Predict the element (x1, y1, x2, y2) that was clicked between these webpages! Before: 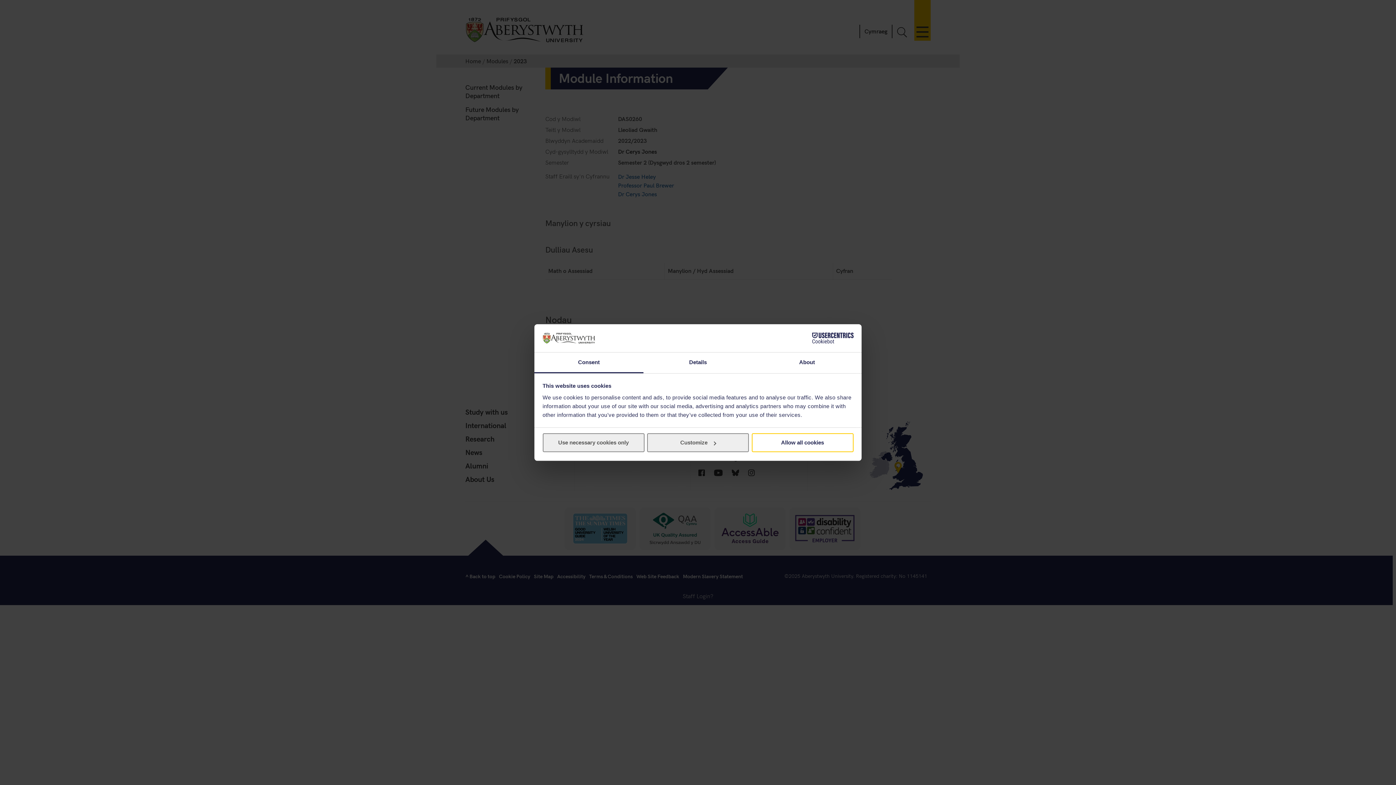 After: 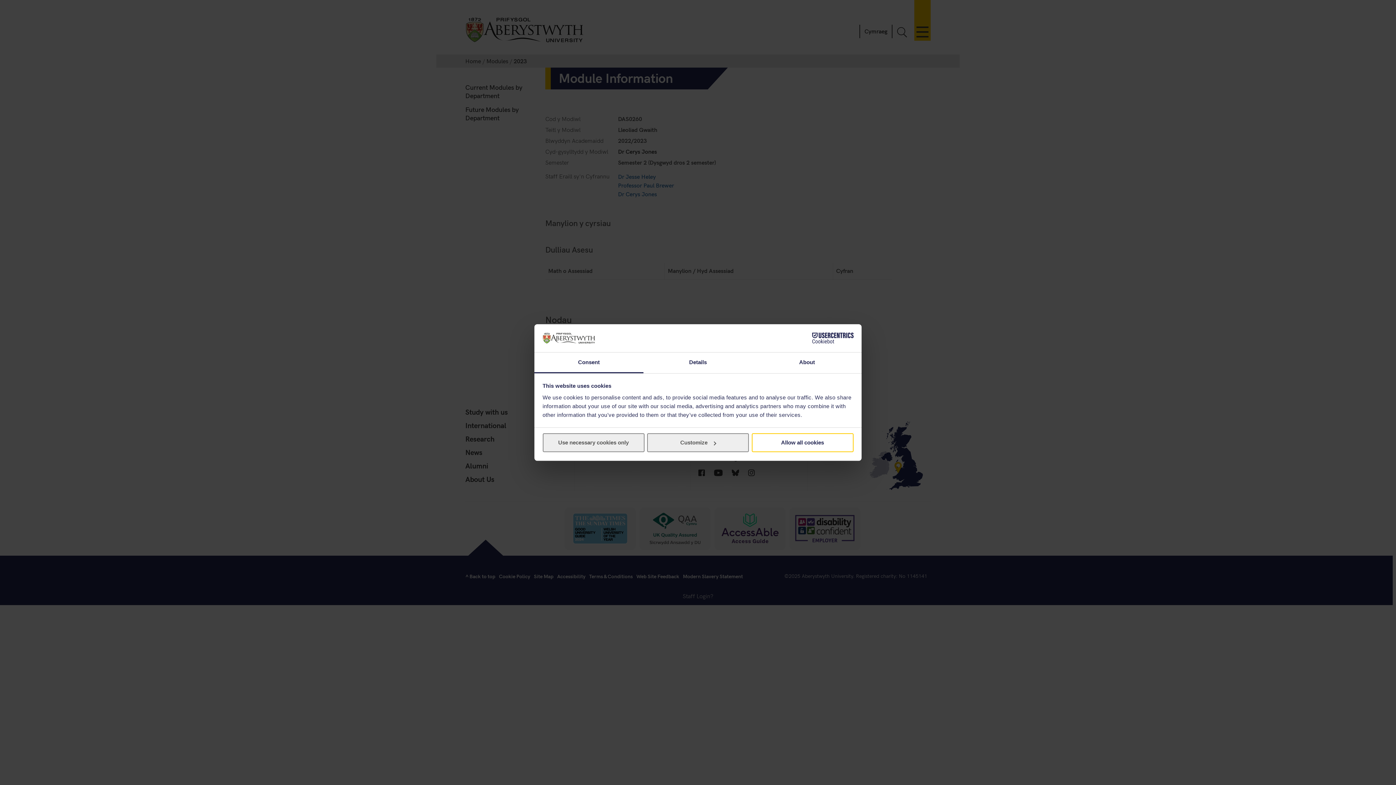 Action: label: Cookiebot - opens in a new window bbox: (790, 332, 853, 343)